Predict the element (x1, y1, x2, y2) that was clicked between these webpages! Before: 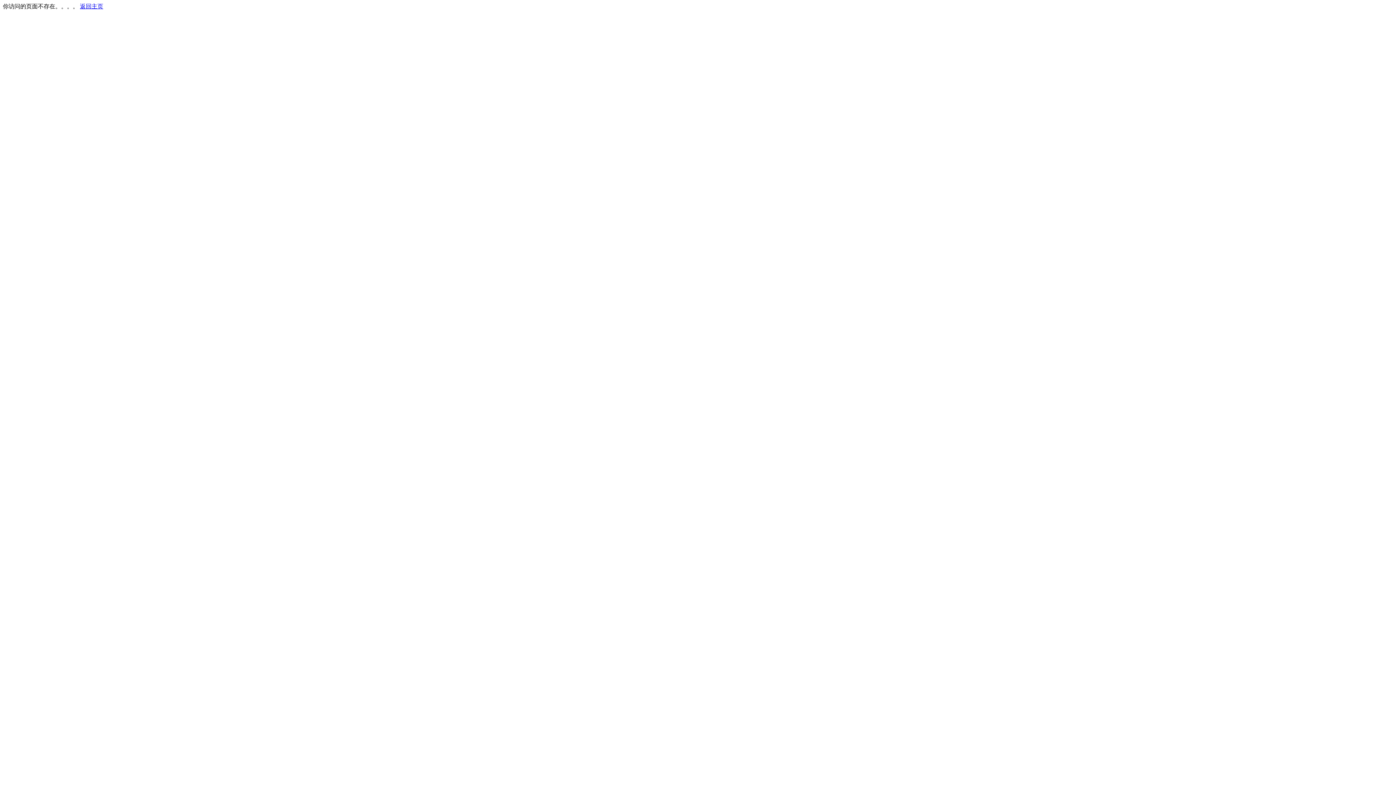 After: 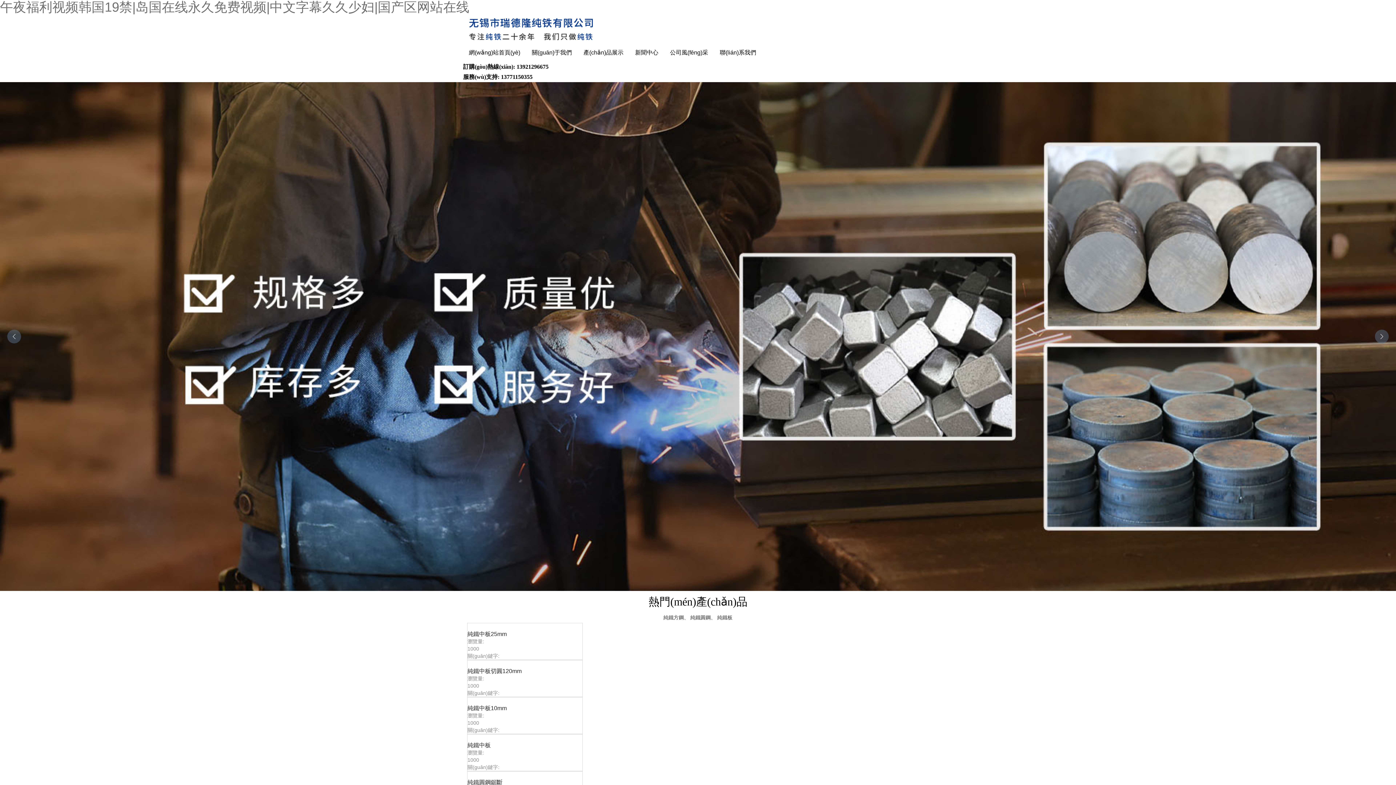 Action: bbox: (80, 3, 103, 9) label: 返回主页